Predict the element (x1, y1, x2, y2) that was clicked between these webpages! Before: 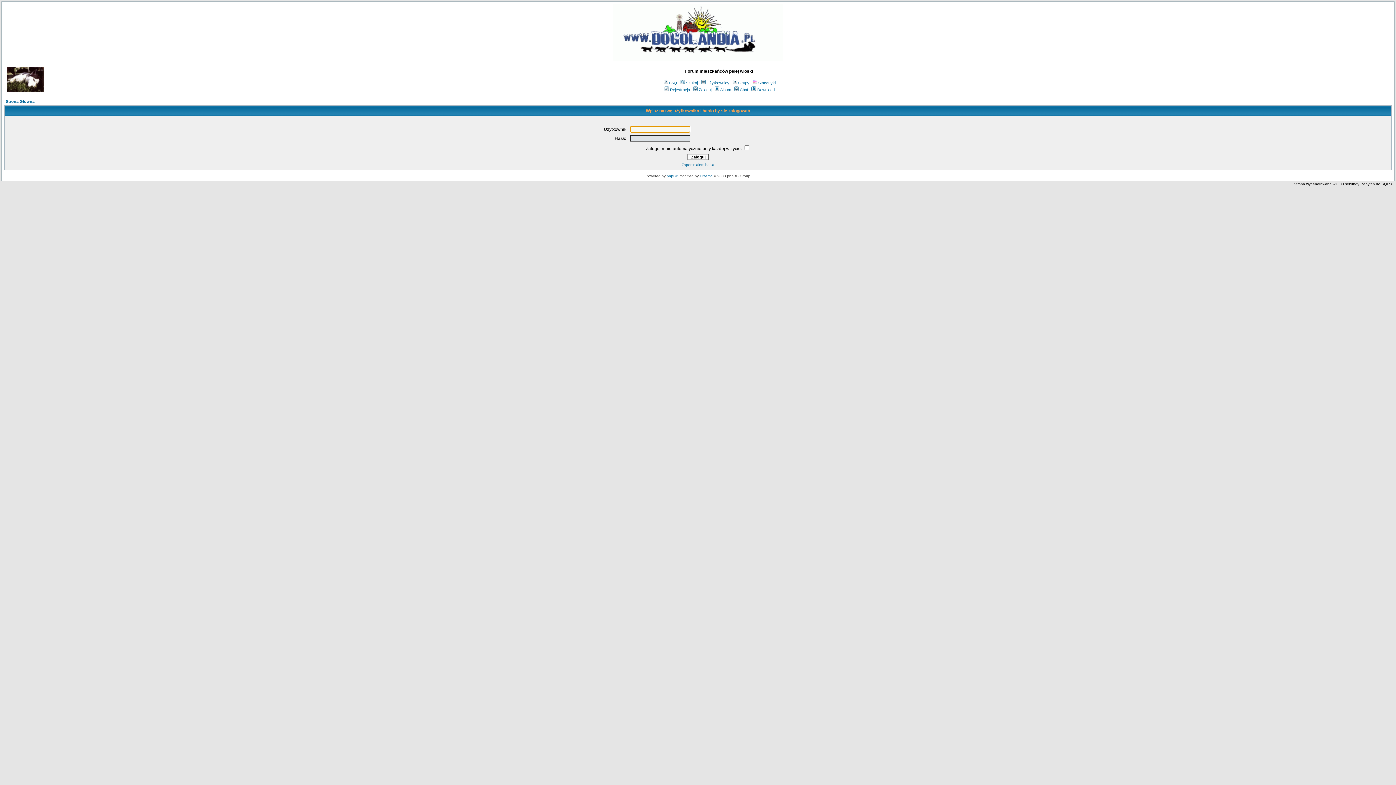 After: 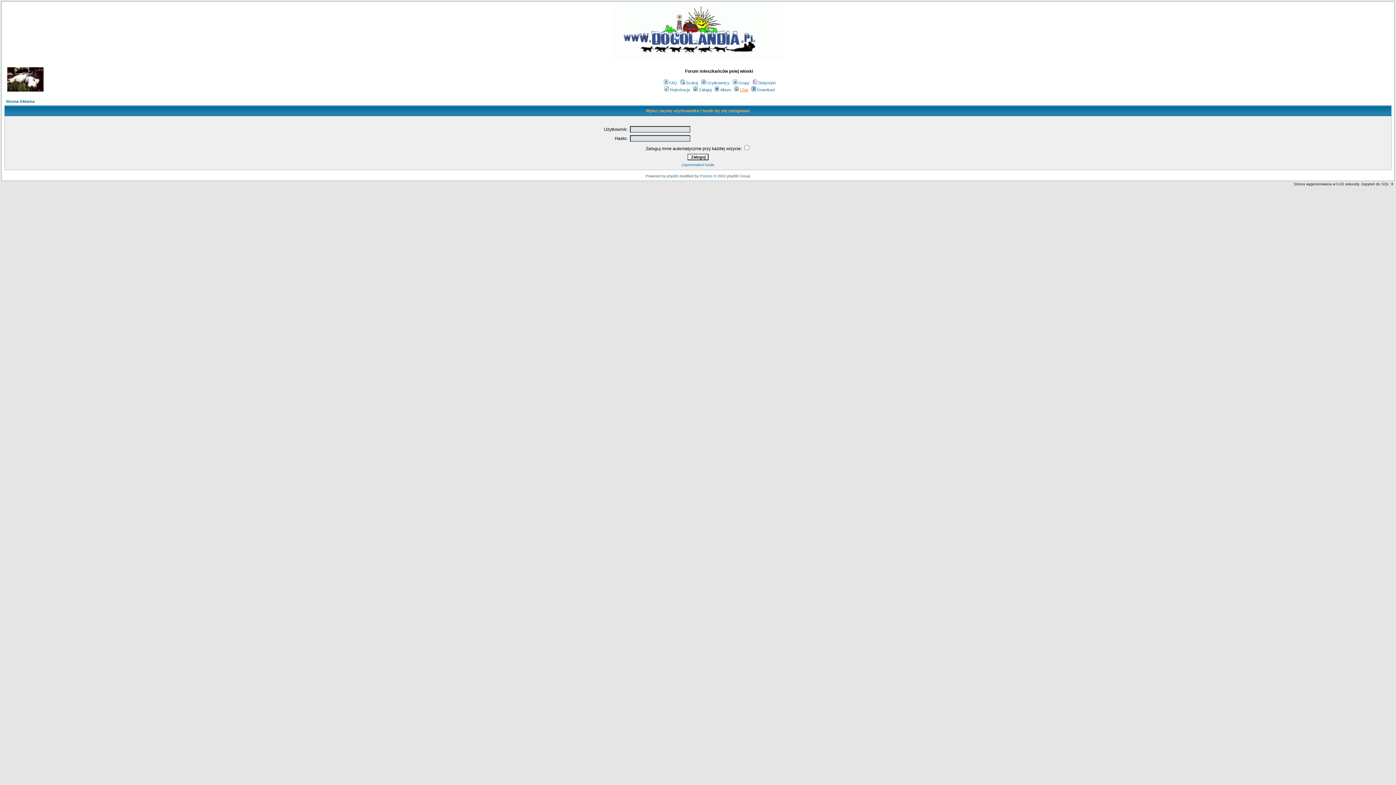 Action: bbox: (733, 87, 748, 92) label: Chat